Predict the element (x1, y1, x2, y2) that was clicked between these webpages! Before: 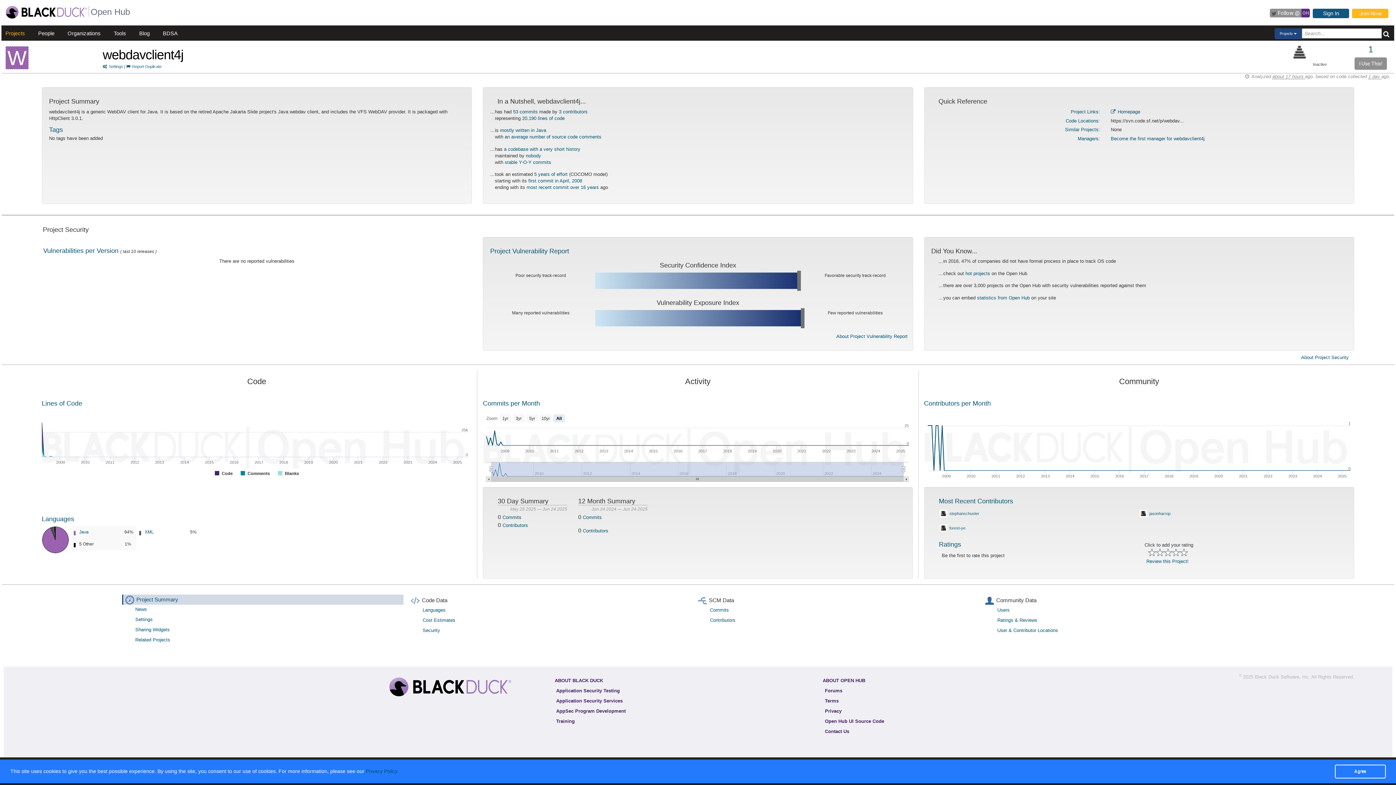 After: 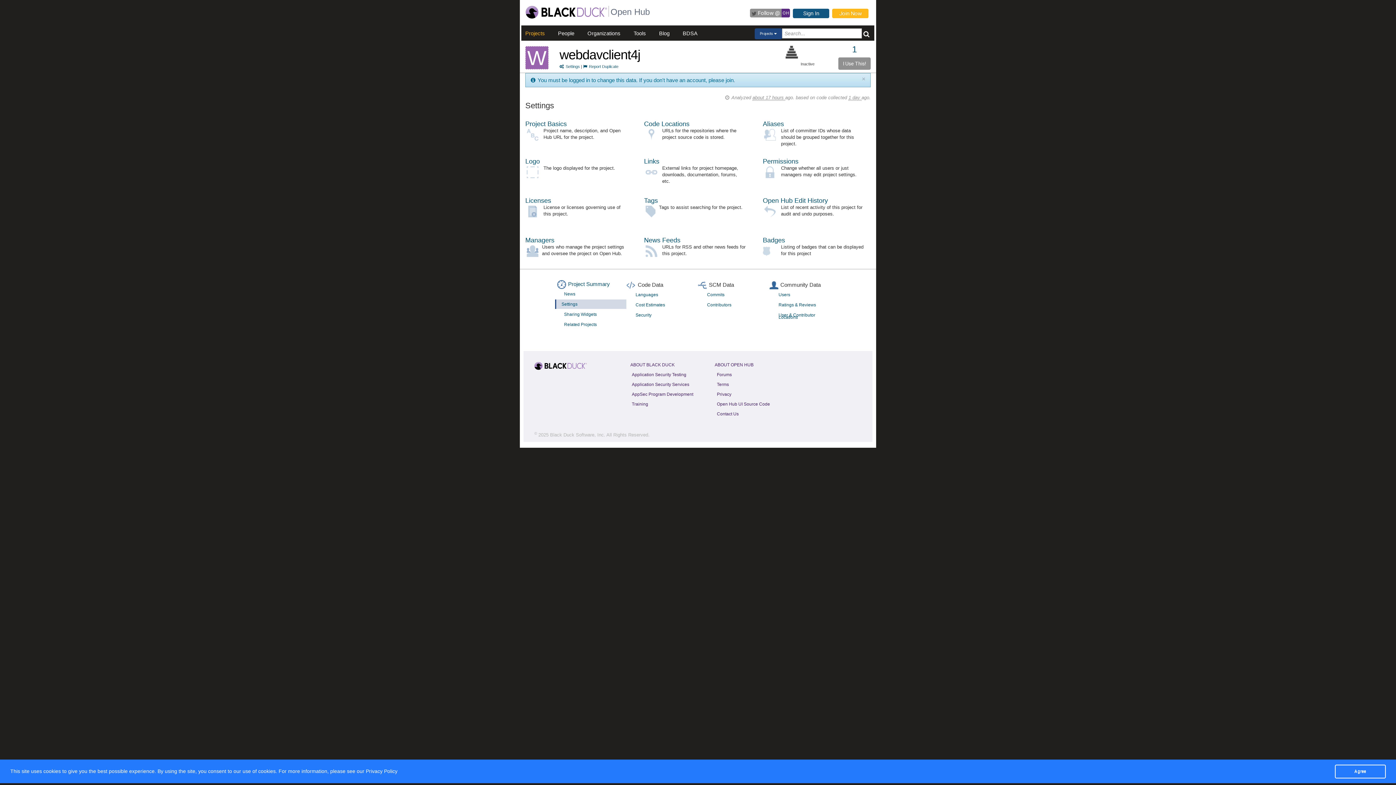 Action: label: Settings bbox: (129, 615, 410, 624)